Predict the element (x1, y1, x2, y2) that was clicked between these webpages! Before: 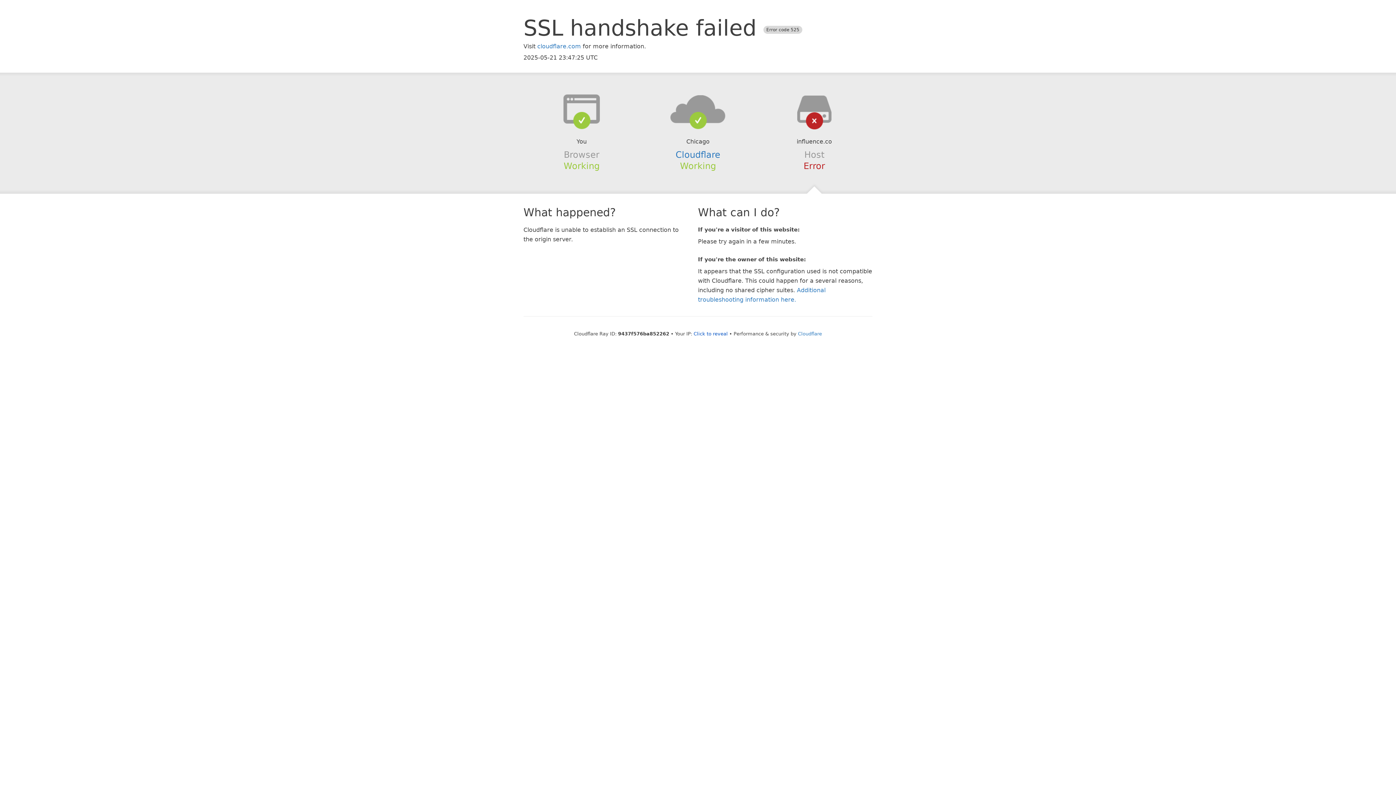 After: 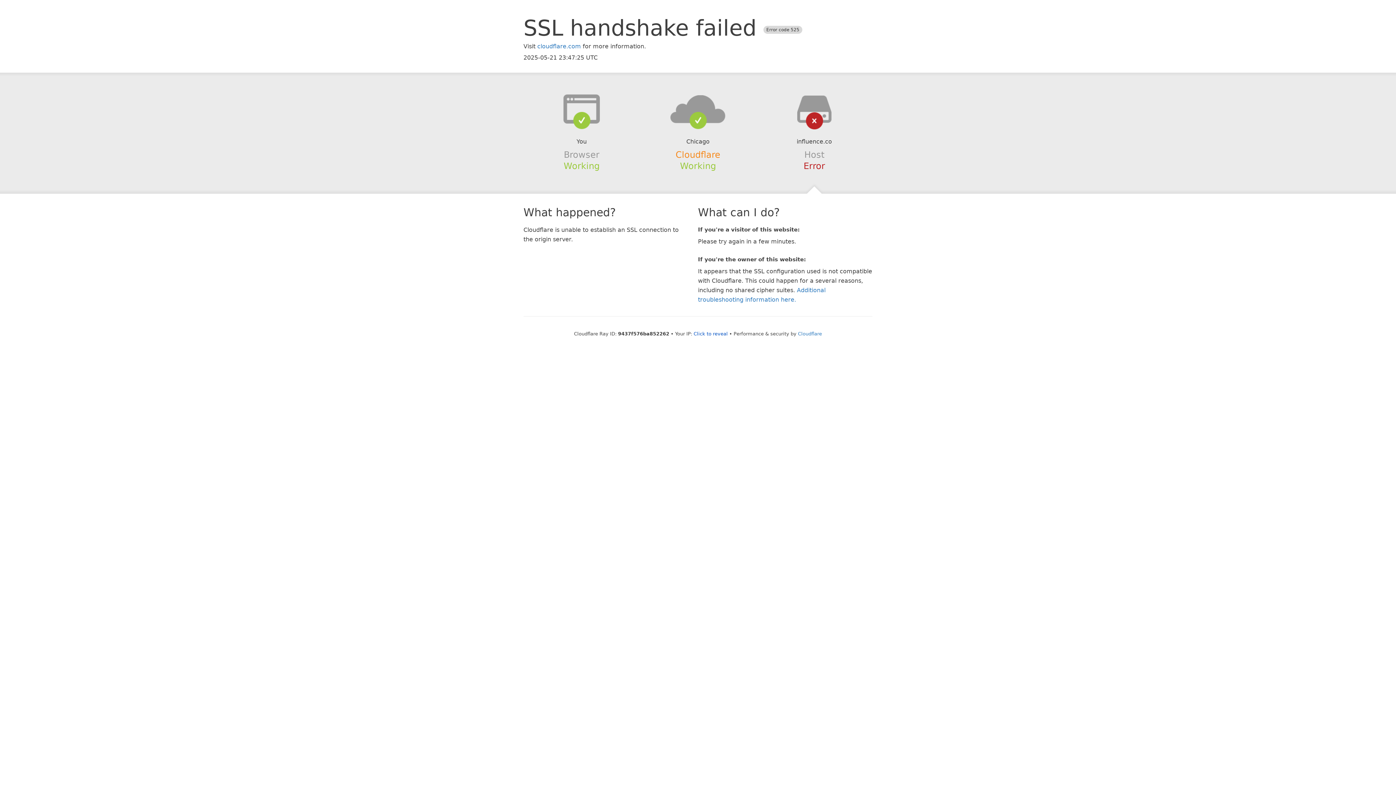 Action: bbox: (675, 149, 720, 159) label: Cloudflare